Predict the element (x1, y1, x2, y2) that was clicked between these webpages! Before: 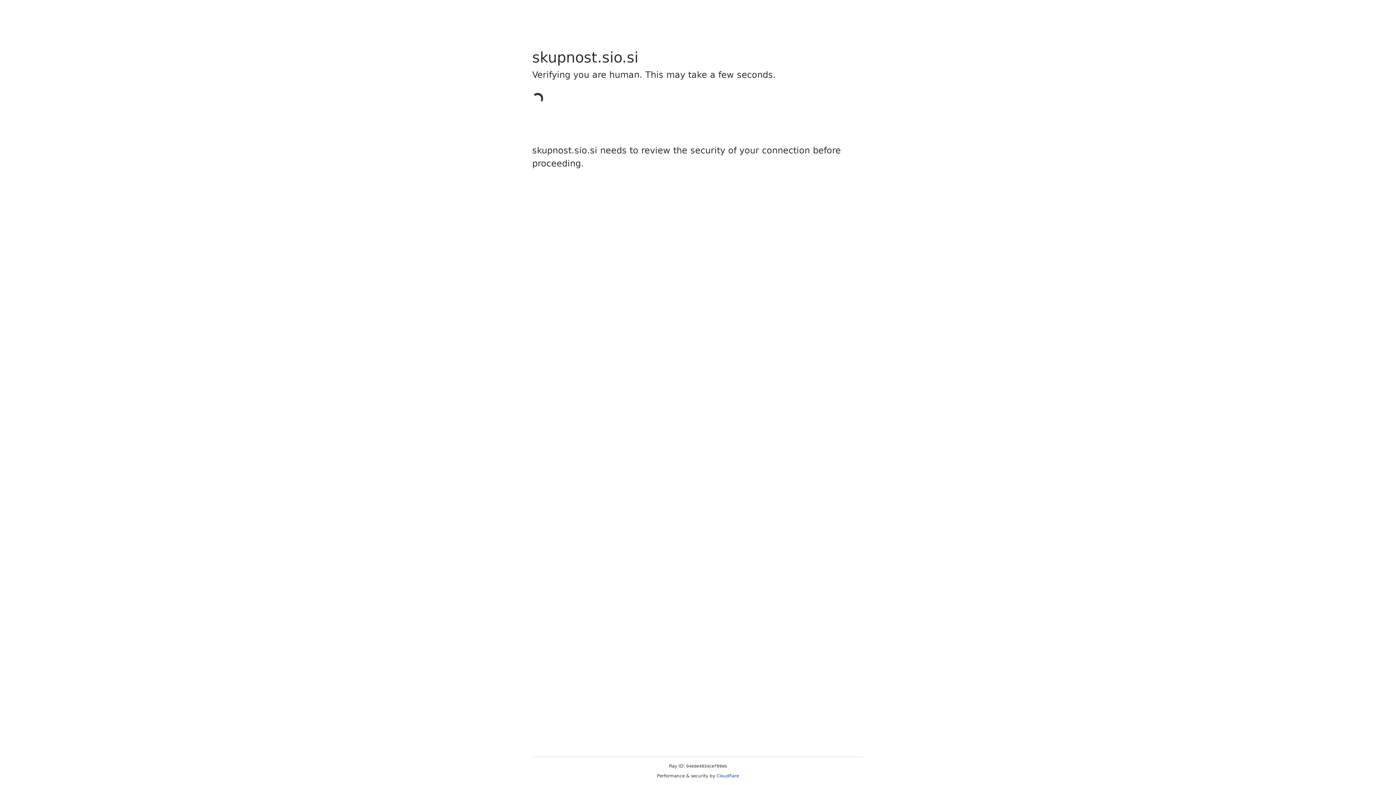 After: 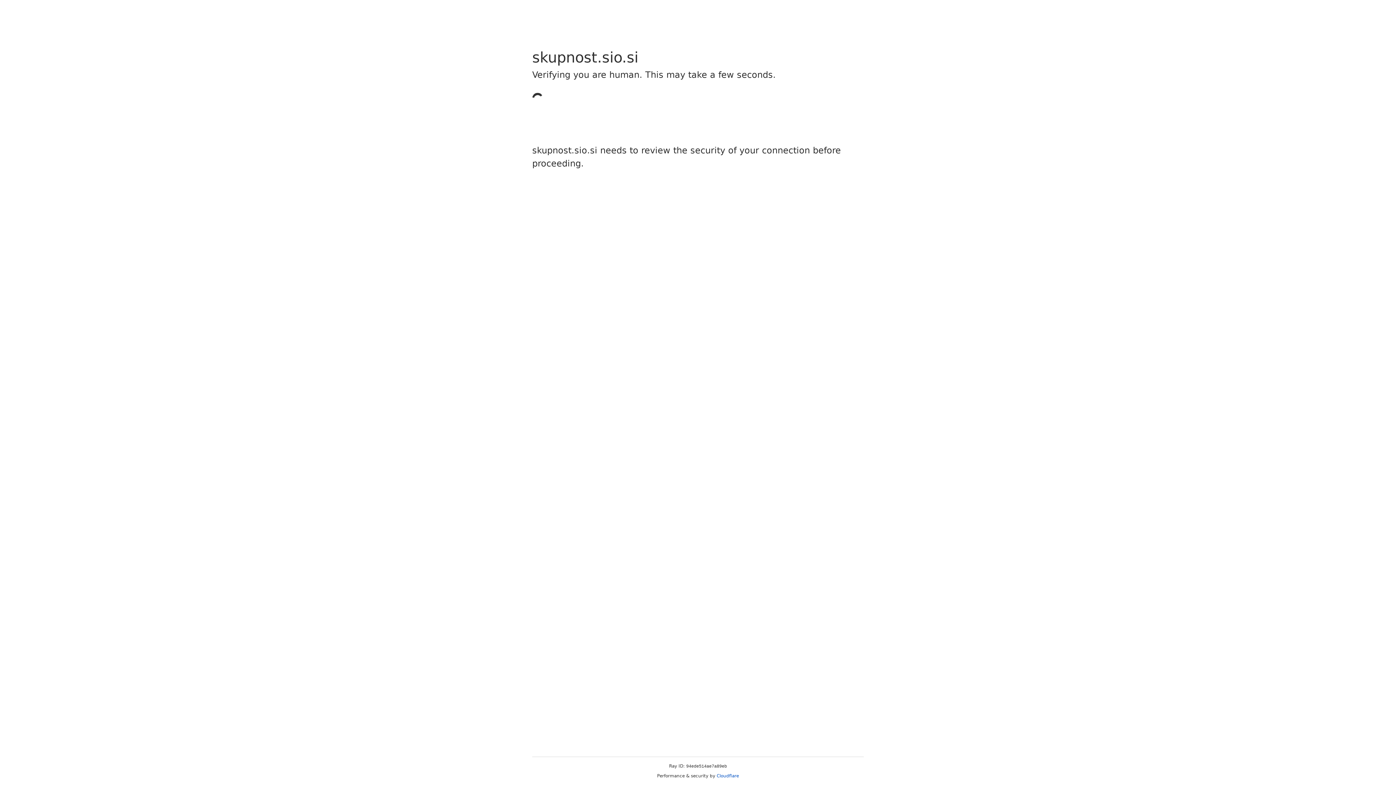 Action: bbox: (716, 773, 739, 778) label: Cloudflare